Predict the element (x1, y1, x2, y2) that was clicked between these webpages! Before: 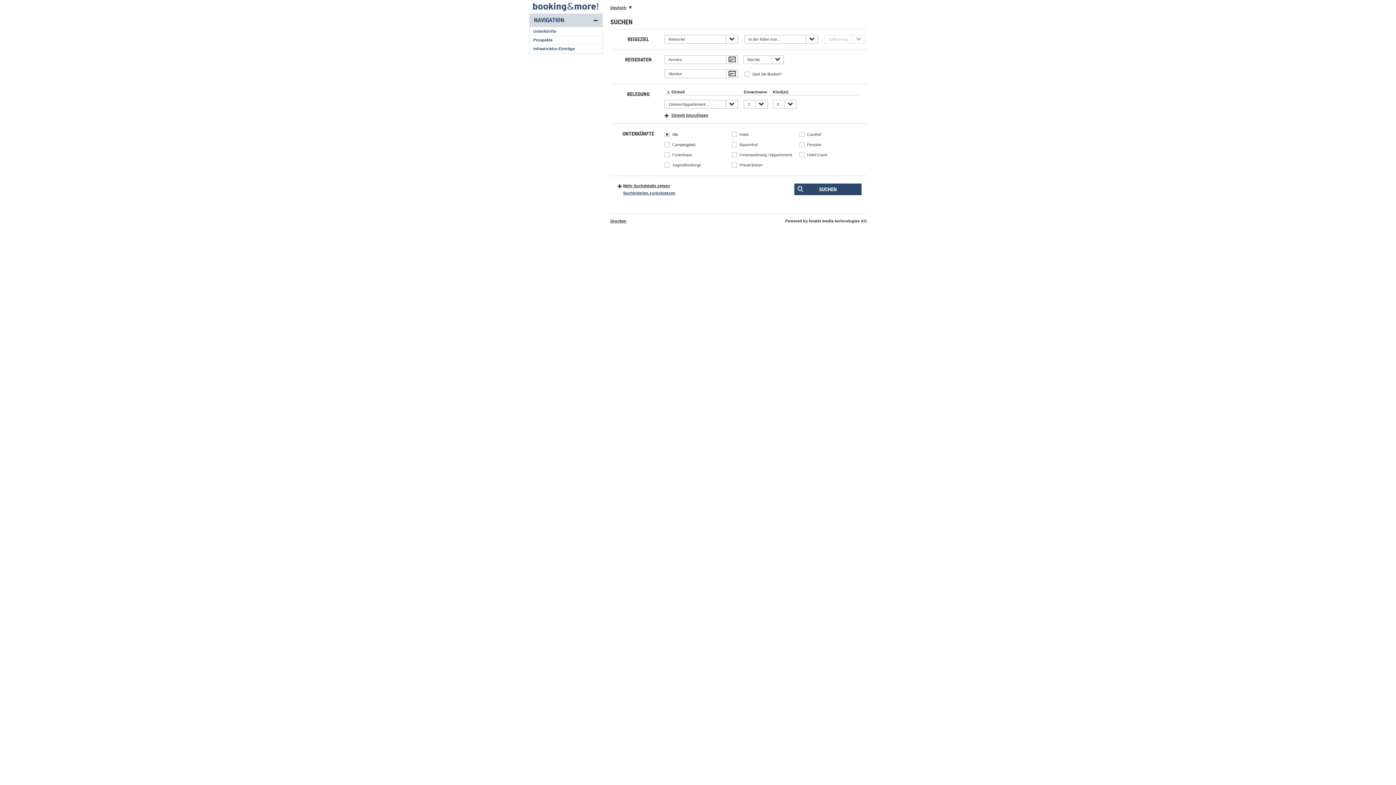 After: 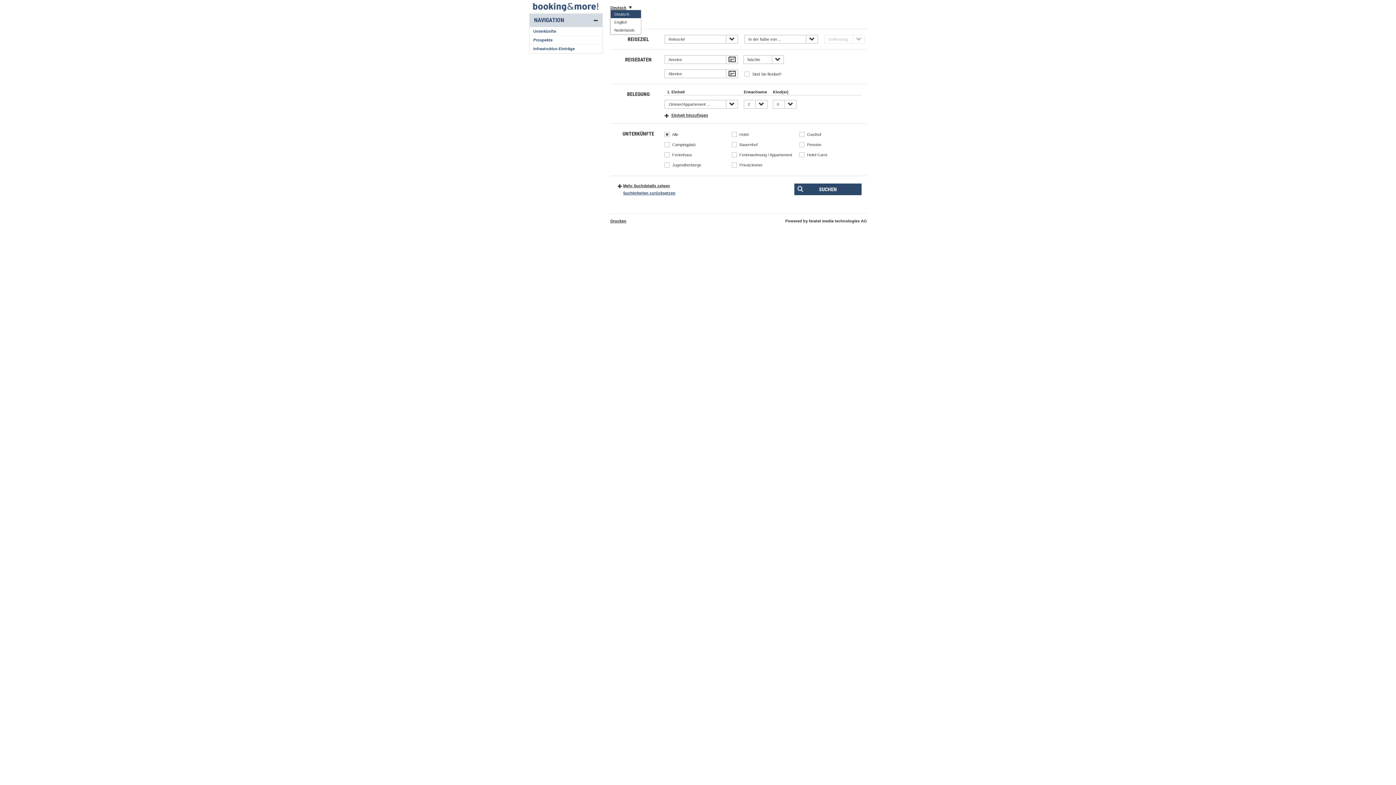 Action: label: Deutsch bbox: (610, 5, 632, 9)